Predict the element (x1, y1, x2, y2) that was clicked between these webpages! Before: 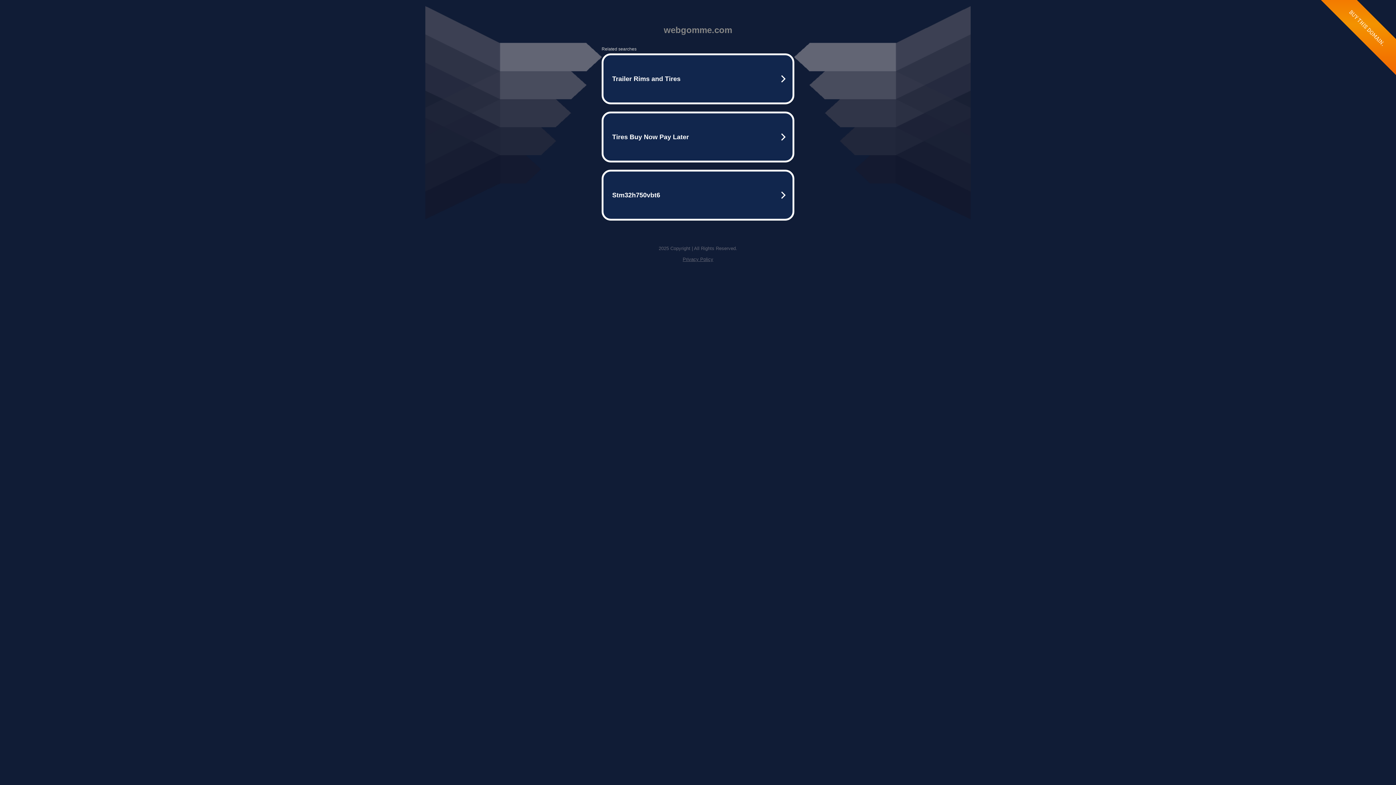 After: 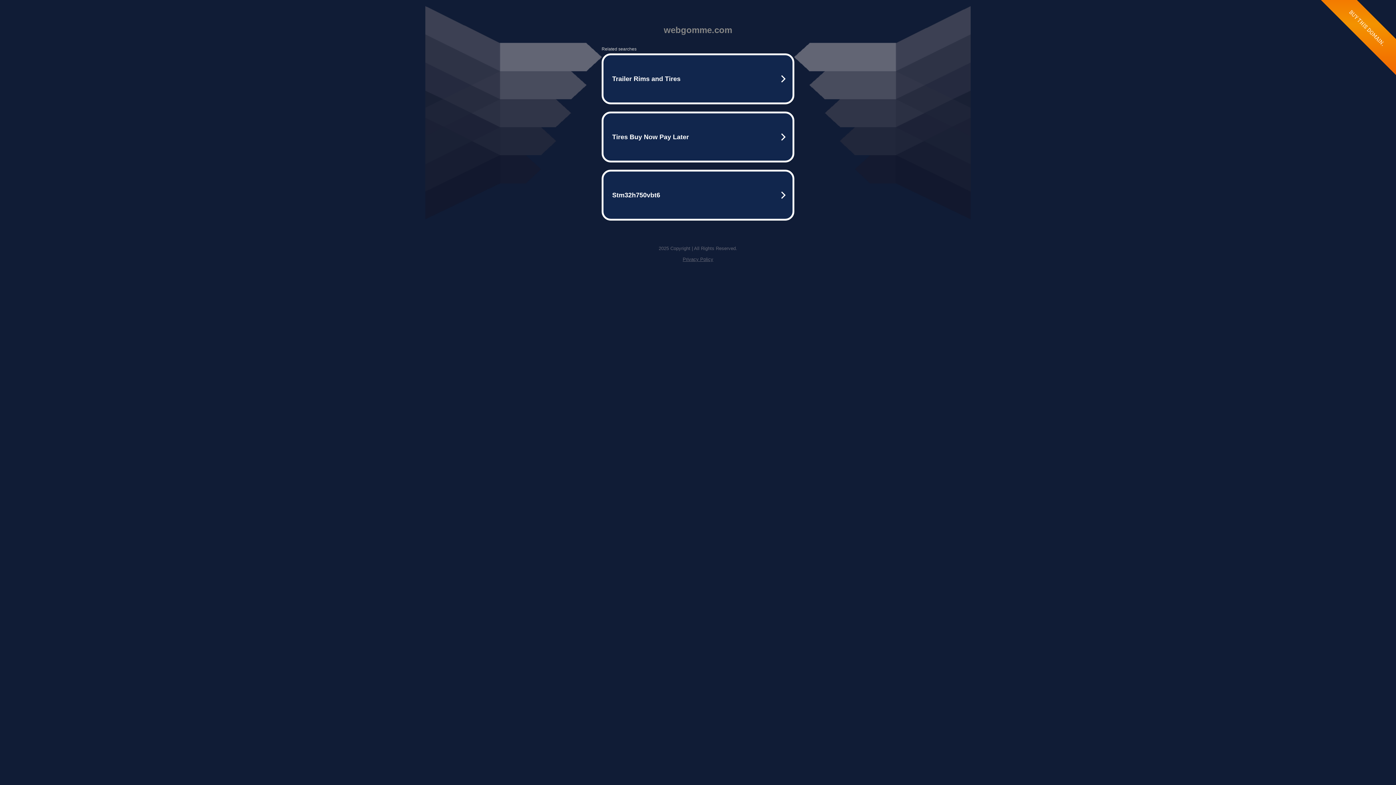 Action: bbox: (682, 256, 713, 262) label: Privacy Policy